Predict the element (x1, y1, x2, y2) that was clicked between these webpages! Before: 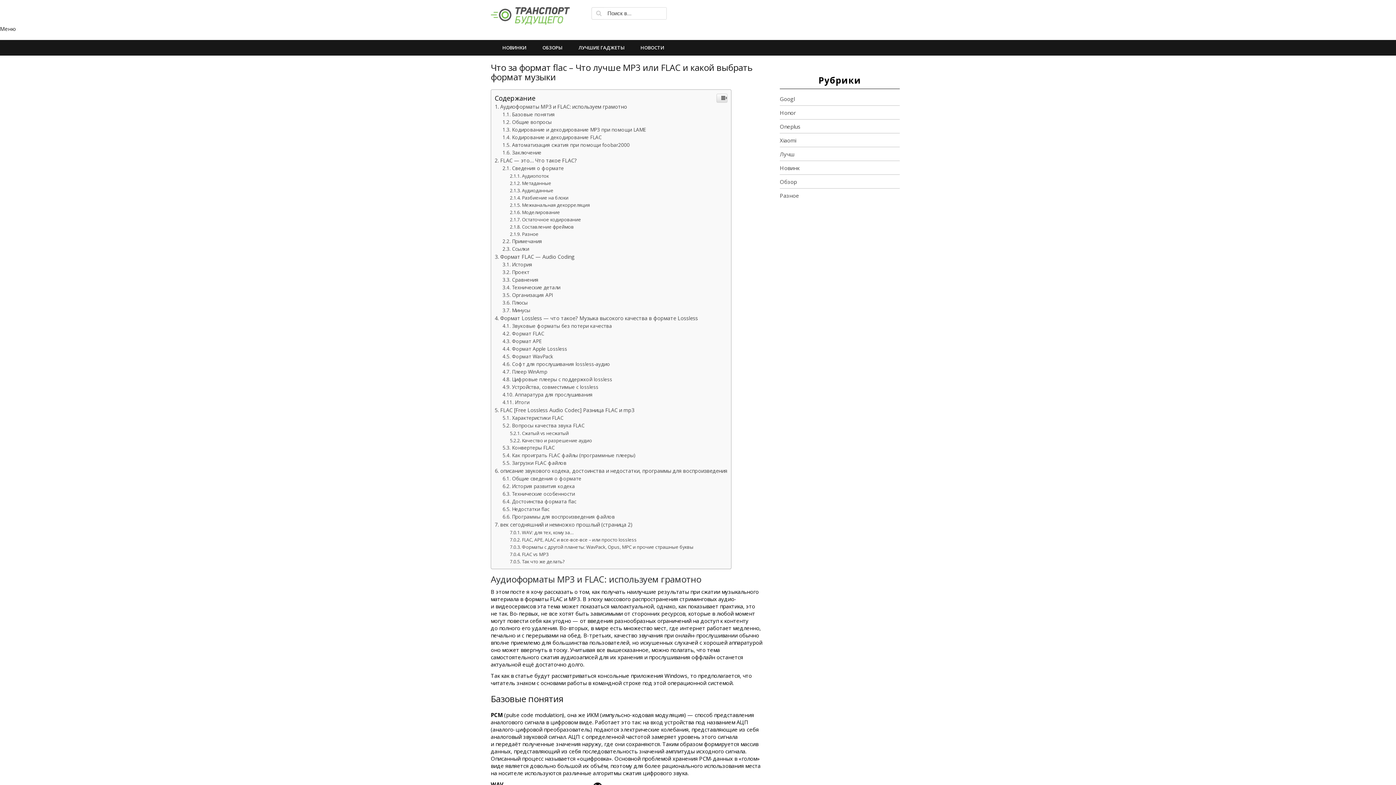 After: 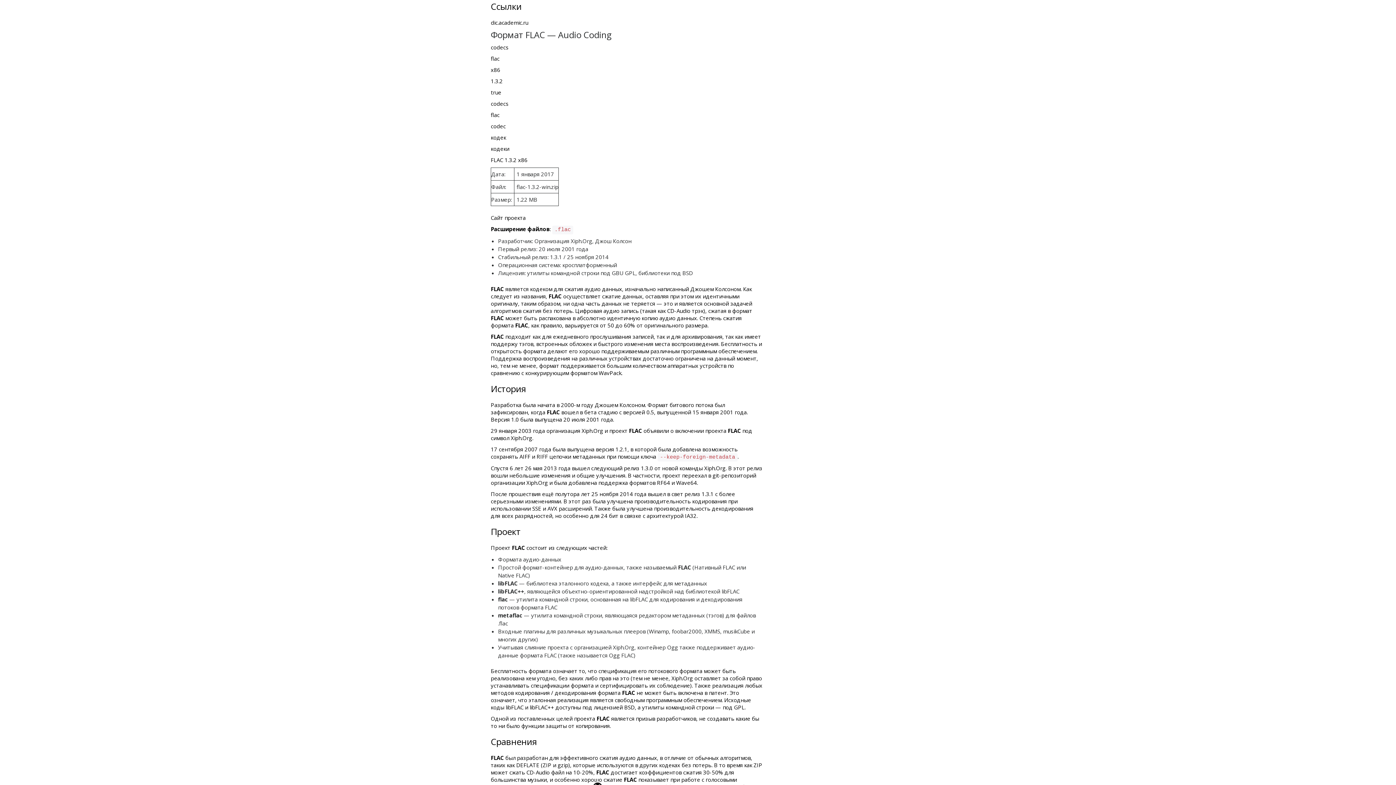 Action: label: Ссылки bbox: (502, 245, 529, 252)